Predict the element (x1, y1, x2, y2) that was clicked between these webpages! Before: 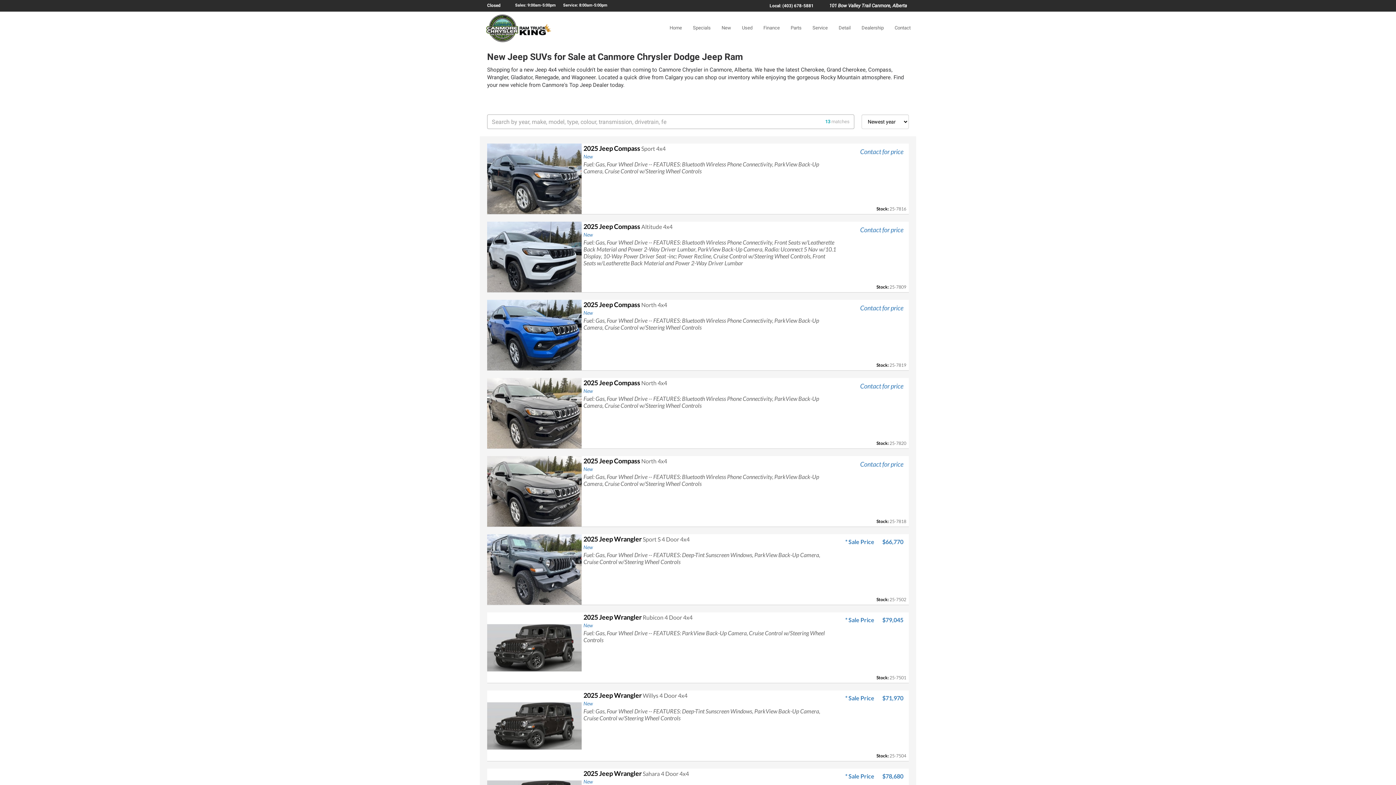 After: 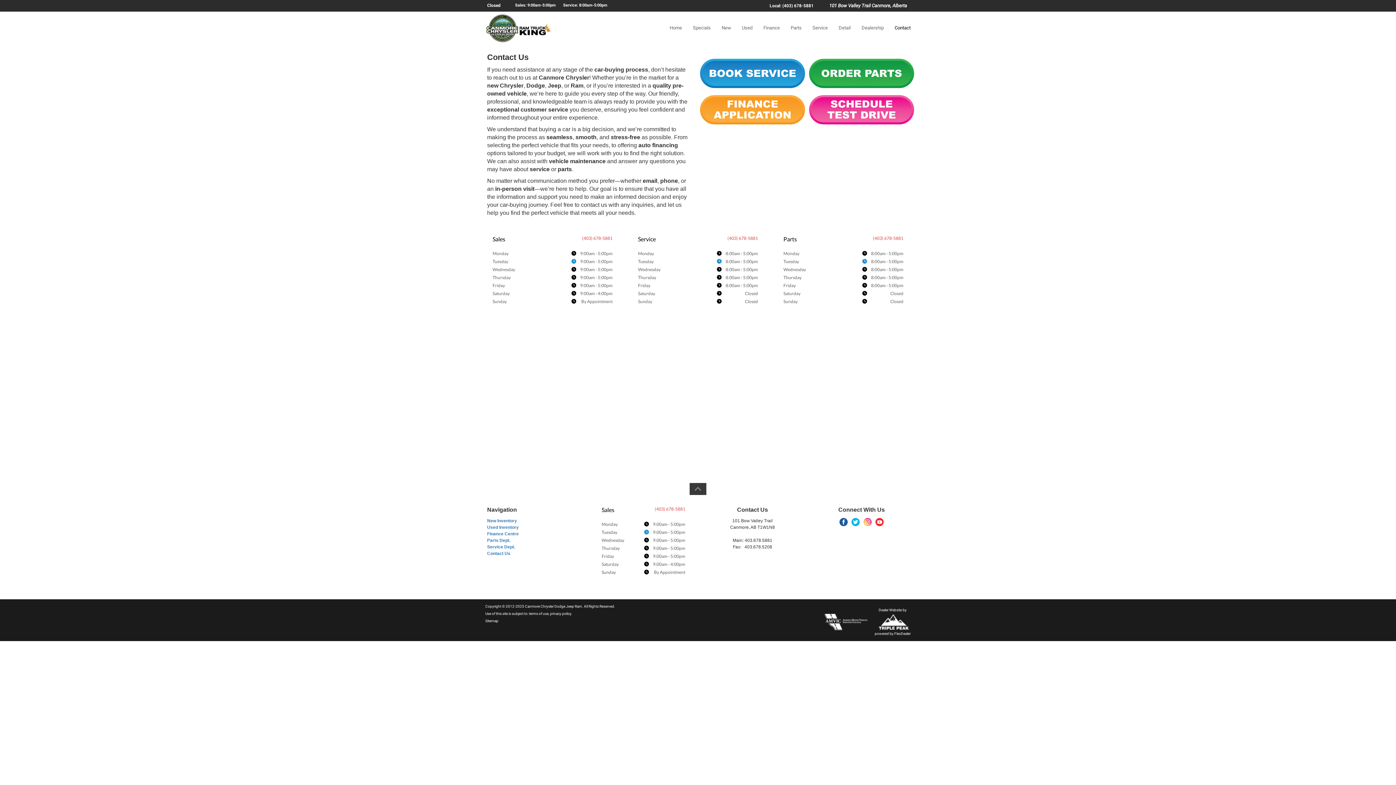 Action: bbox: (889, 18, 916, 37) label: Contact